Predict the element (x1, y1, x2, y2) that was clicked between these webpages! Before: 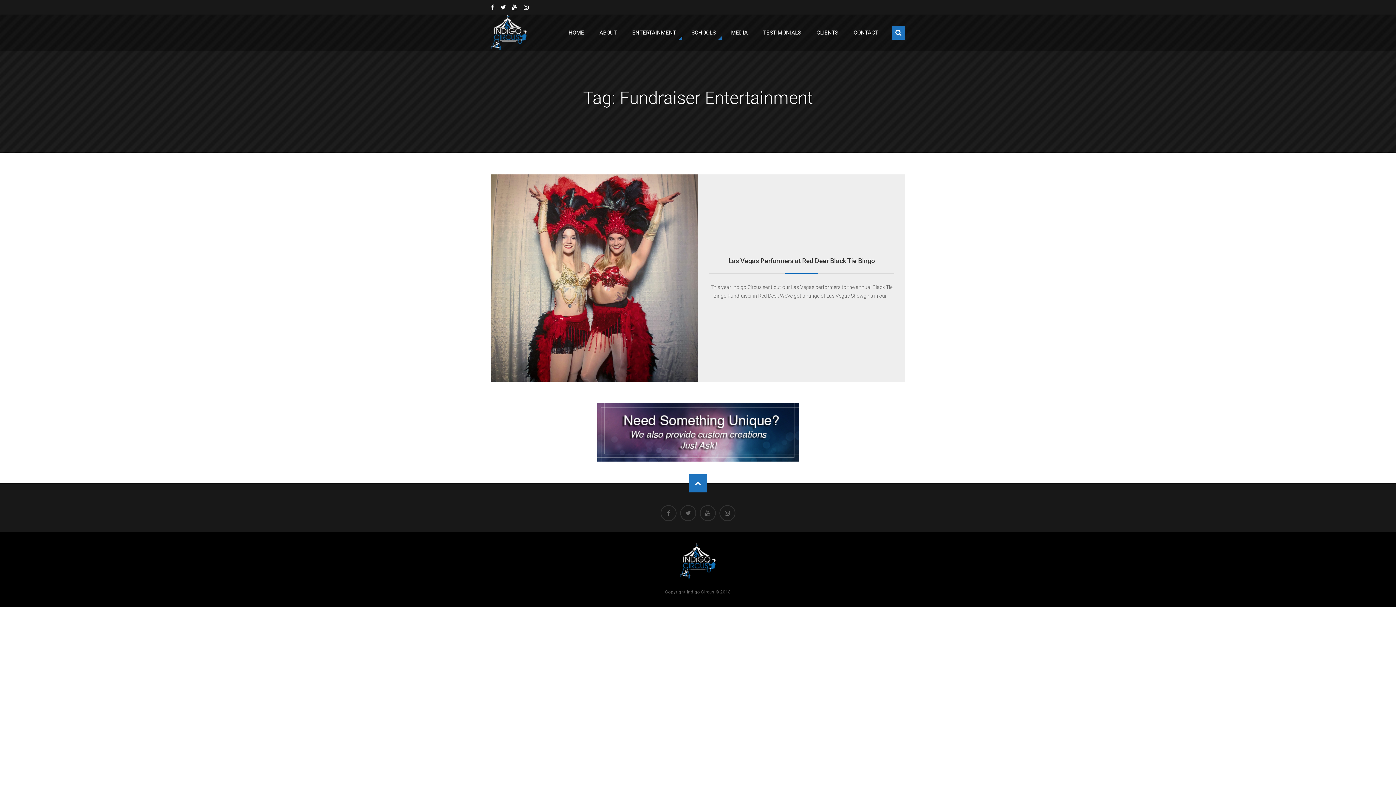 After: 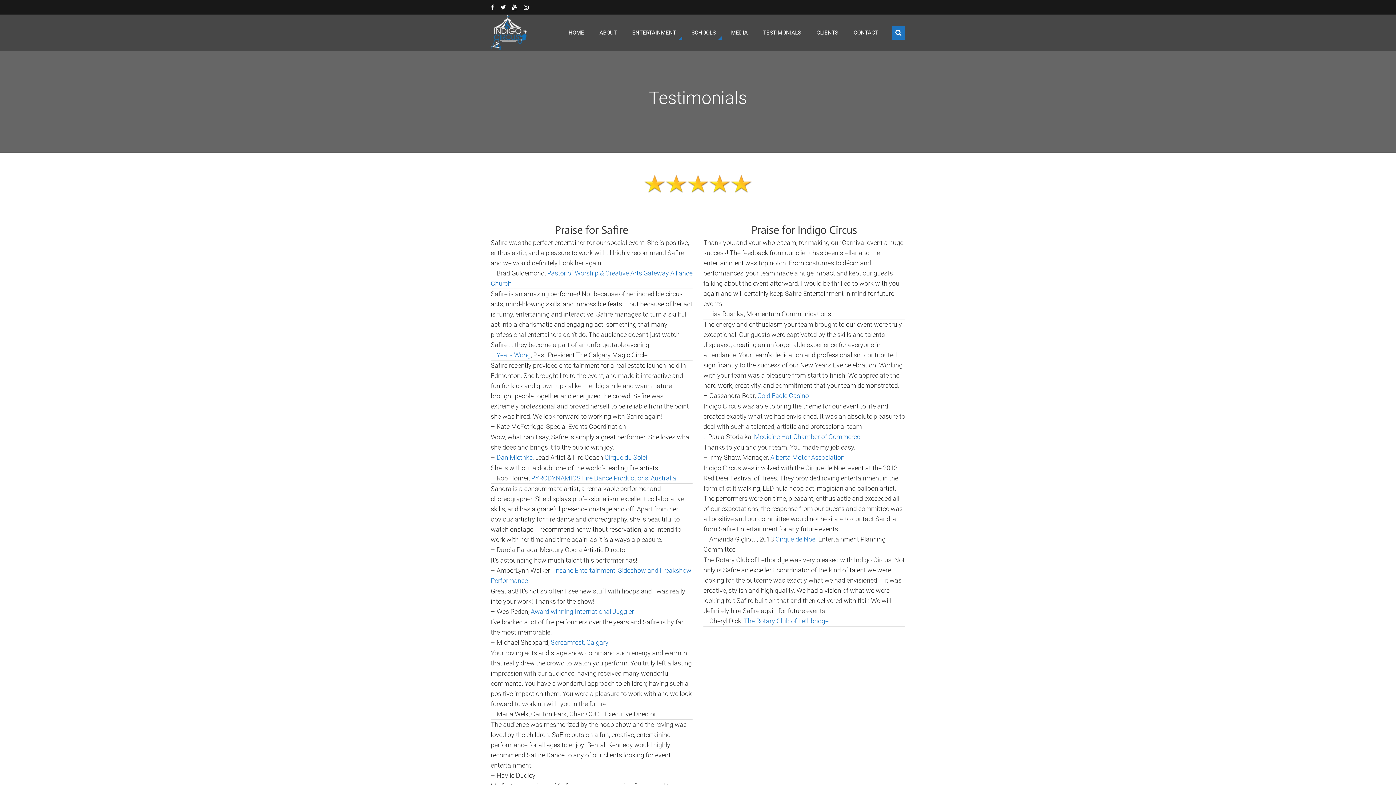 Action: bbox: (757, 26, 807, 39) label: TESTIMONIALS